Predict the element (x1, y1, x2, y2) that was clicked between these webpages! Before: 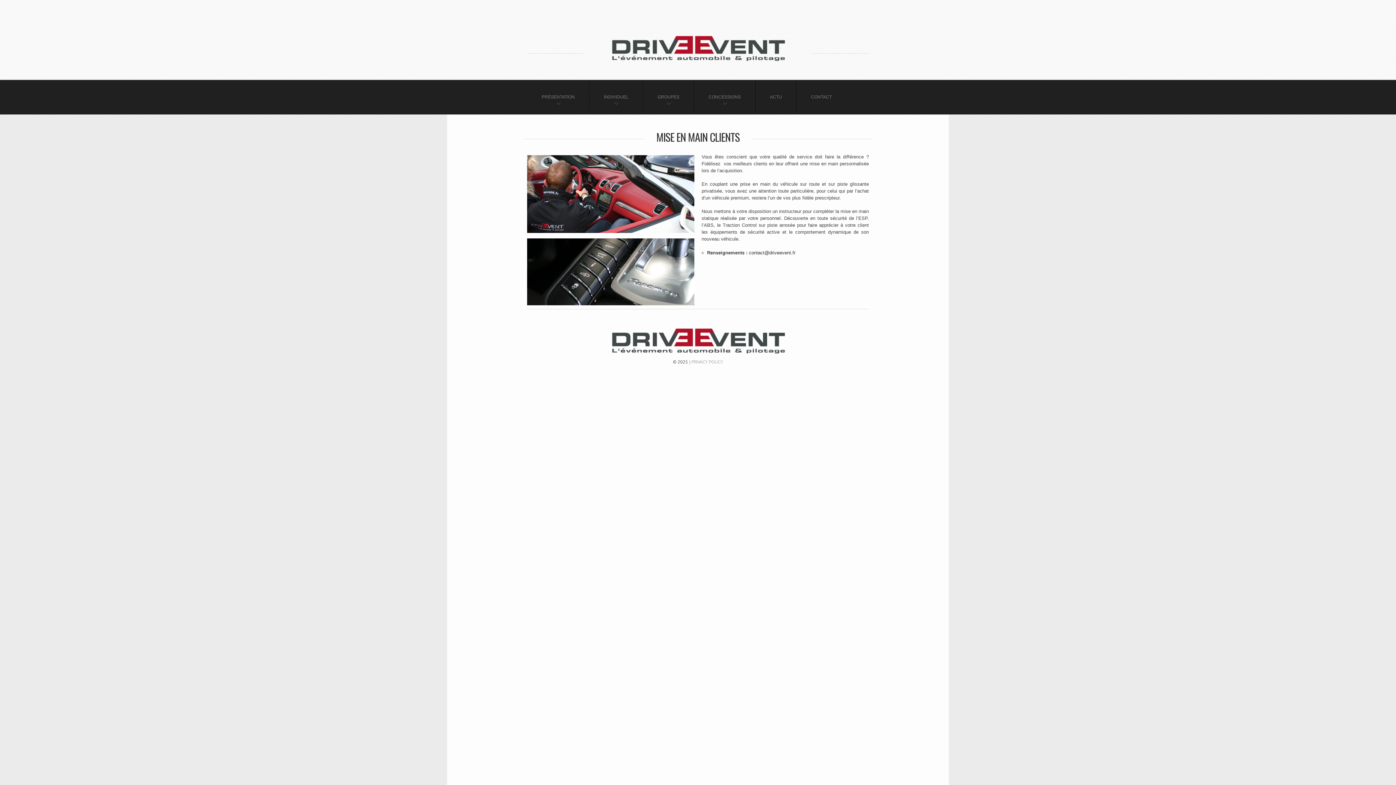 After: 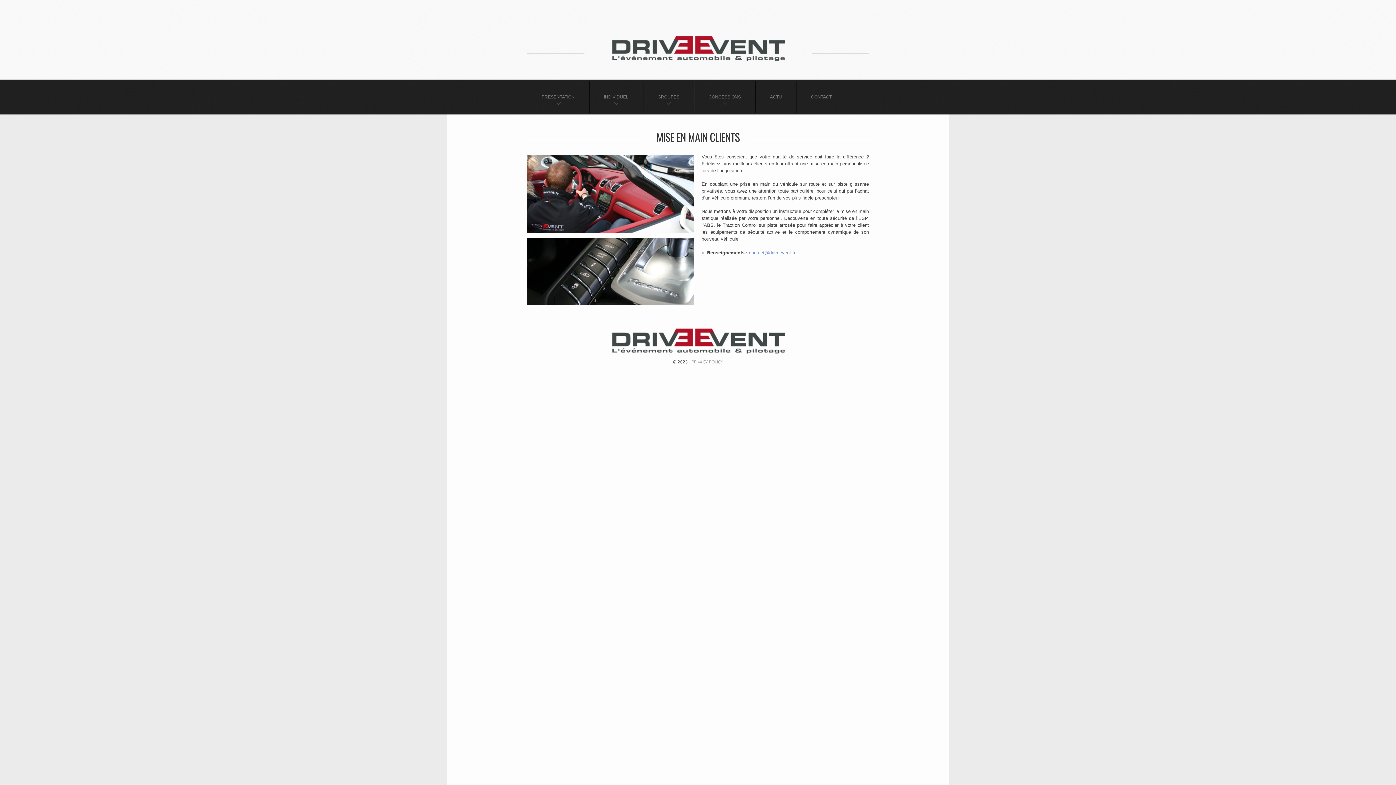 Action: label: contact@driveevent.fr bbox: (749, 250, 795, 255)